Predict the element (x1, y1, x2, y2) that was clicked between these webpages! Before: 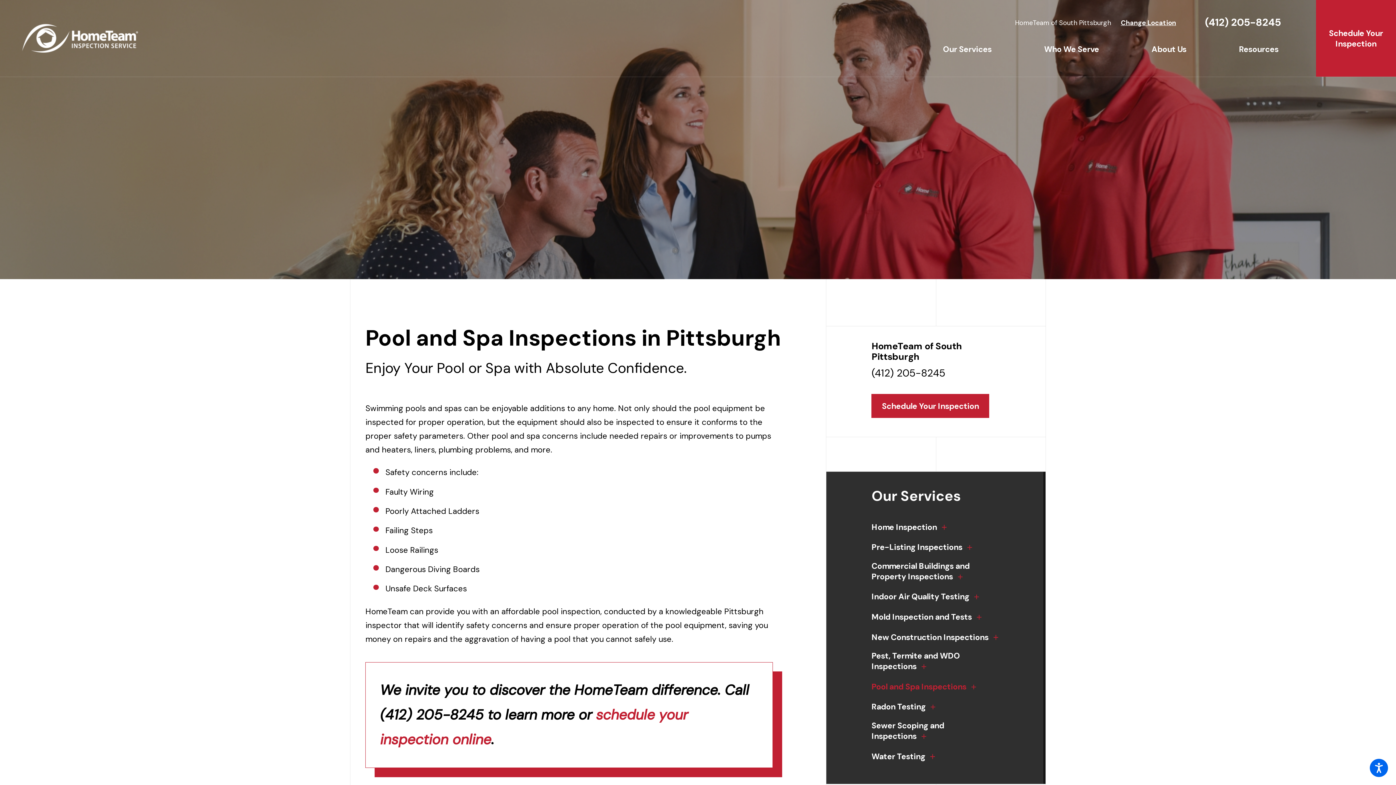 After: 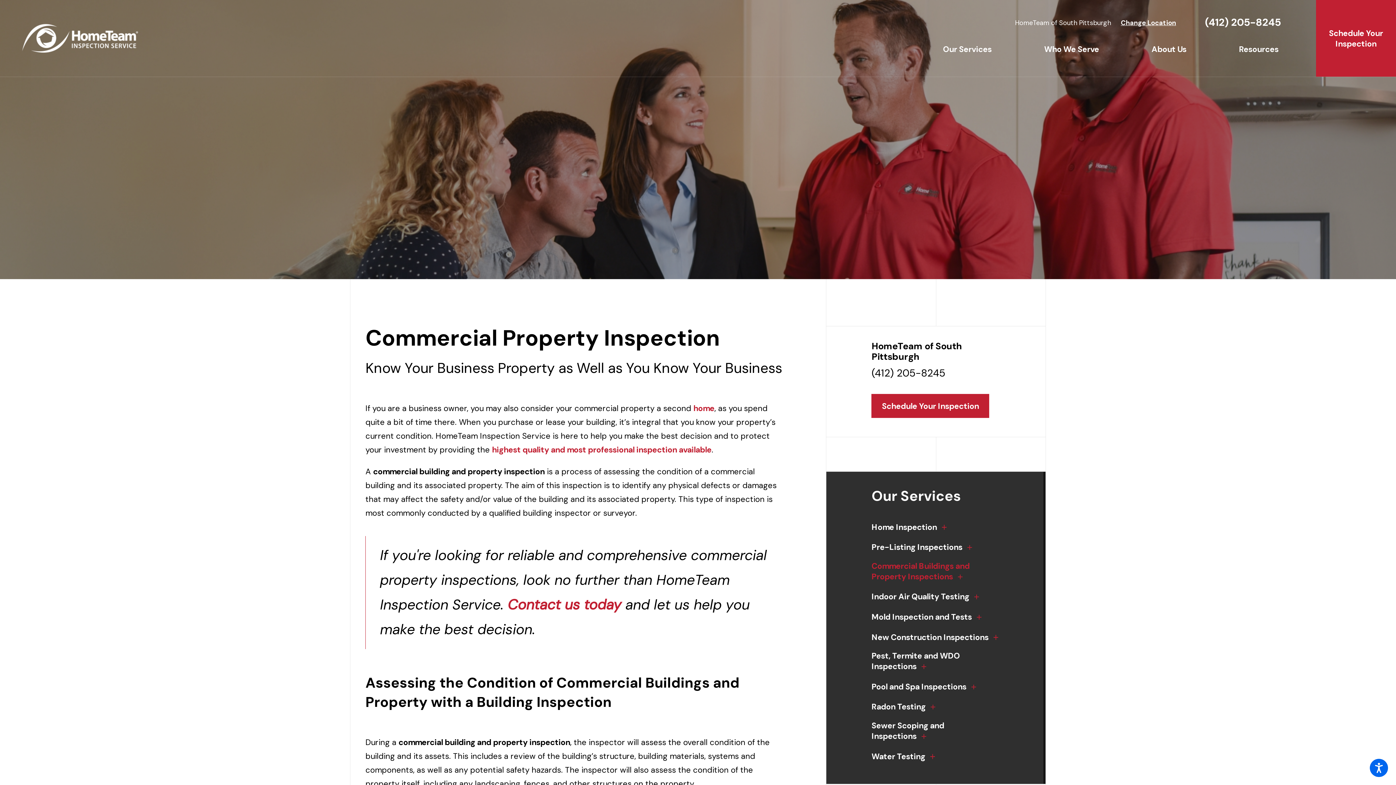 Action: label: Commercial Buildings and Property Inspections bbox: (871, 561, 1000, 582)